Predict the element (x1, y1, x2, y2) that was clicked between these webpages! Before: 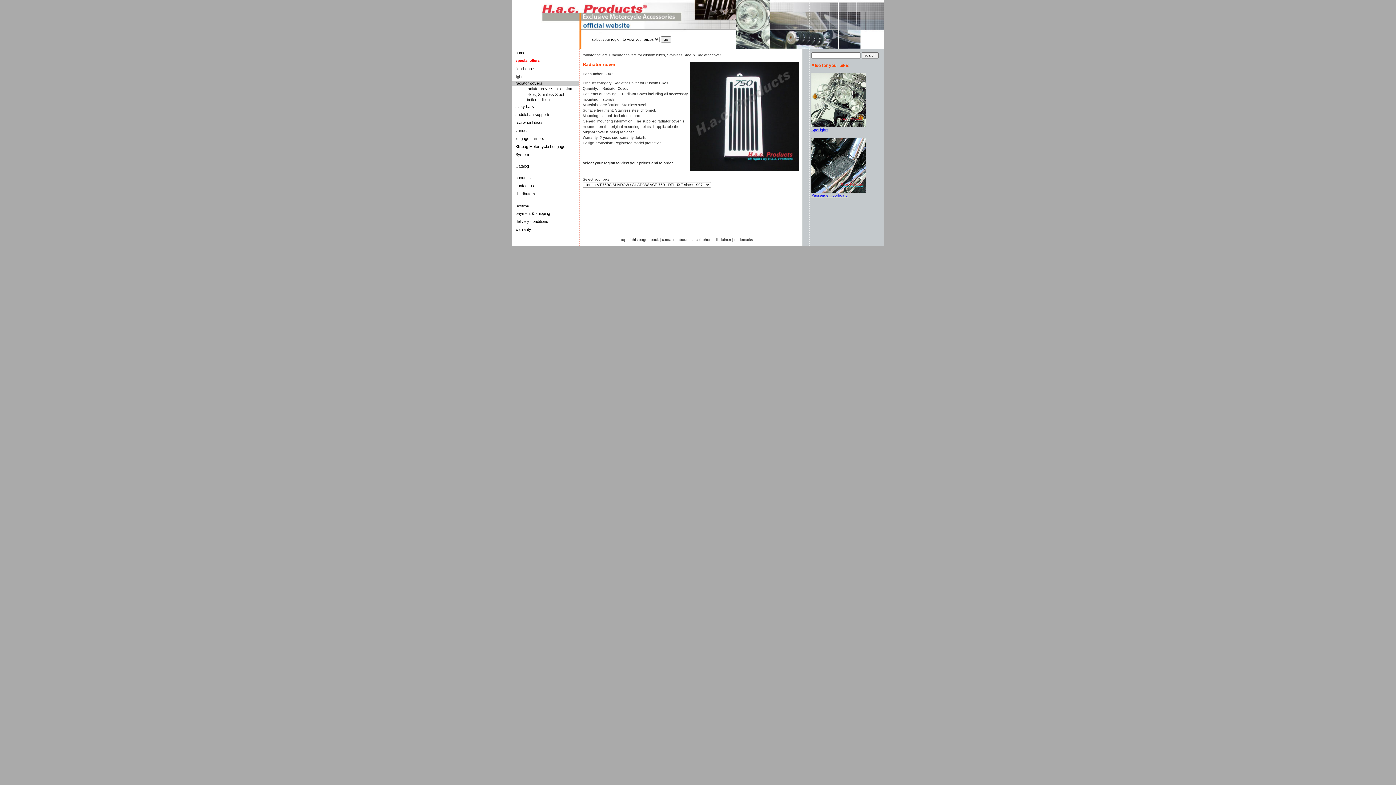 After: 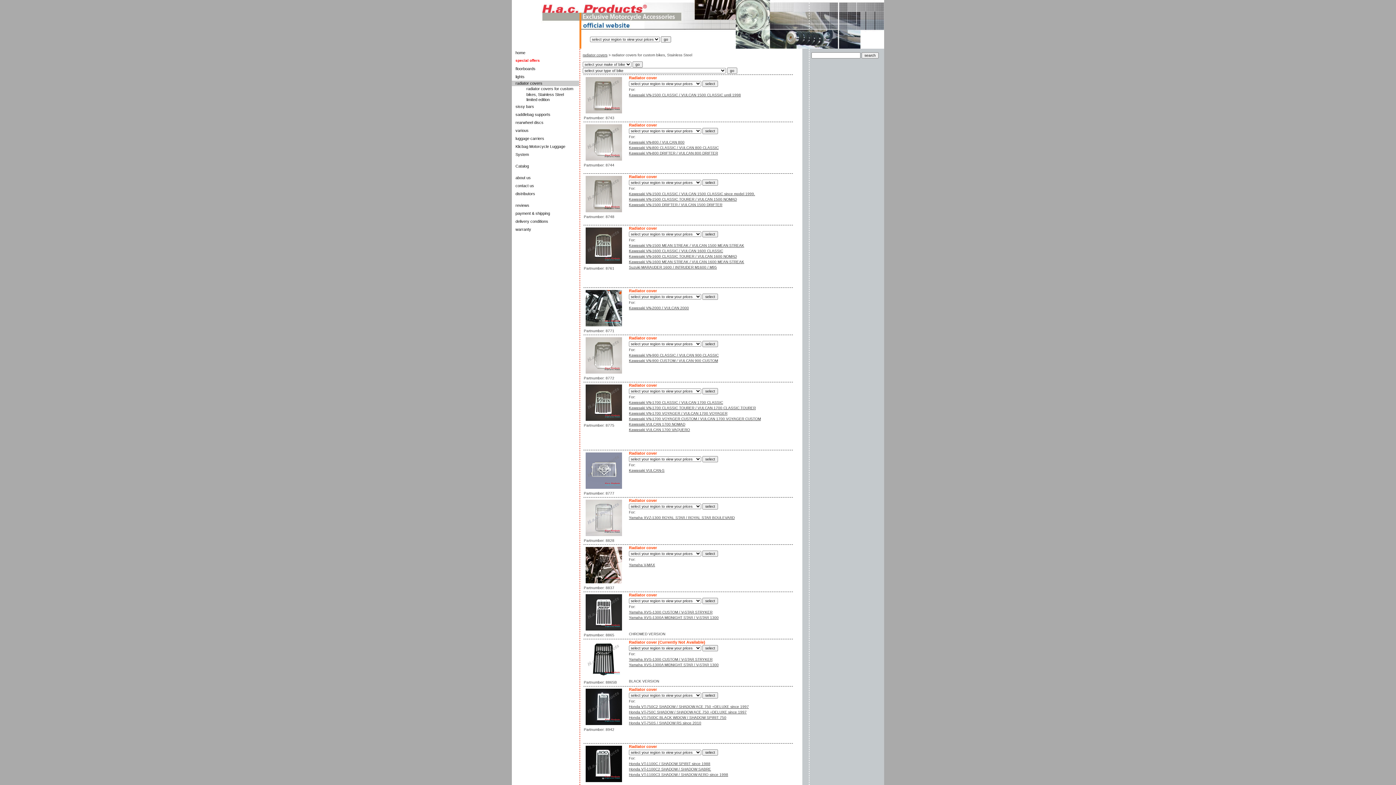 Action: label: radiator covers for custom bikes, Stainless Steel bbox: (612, 53, 692, 57)